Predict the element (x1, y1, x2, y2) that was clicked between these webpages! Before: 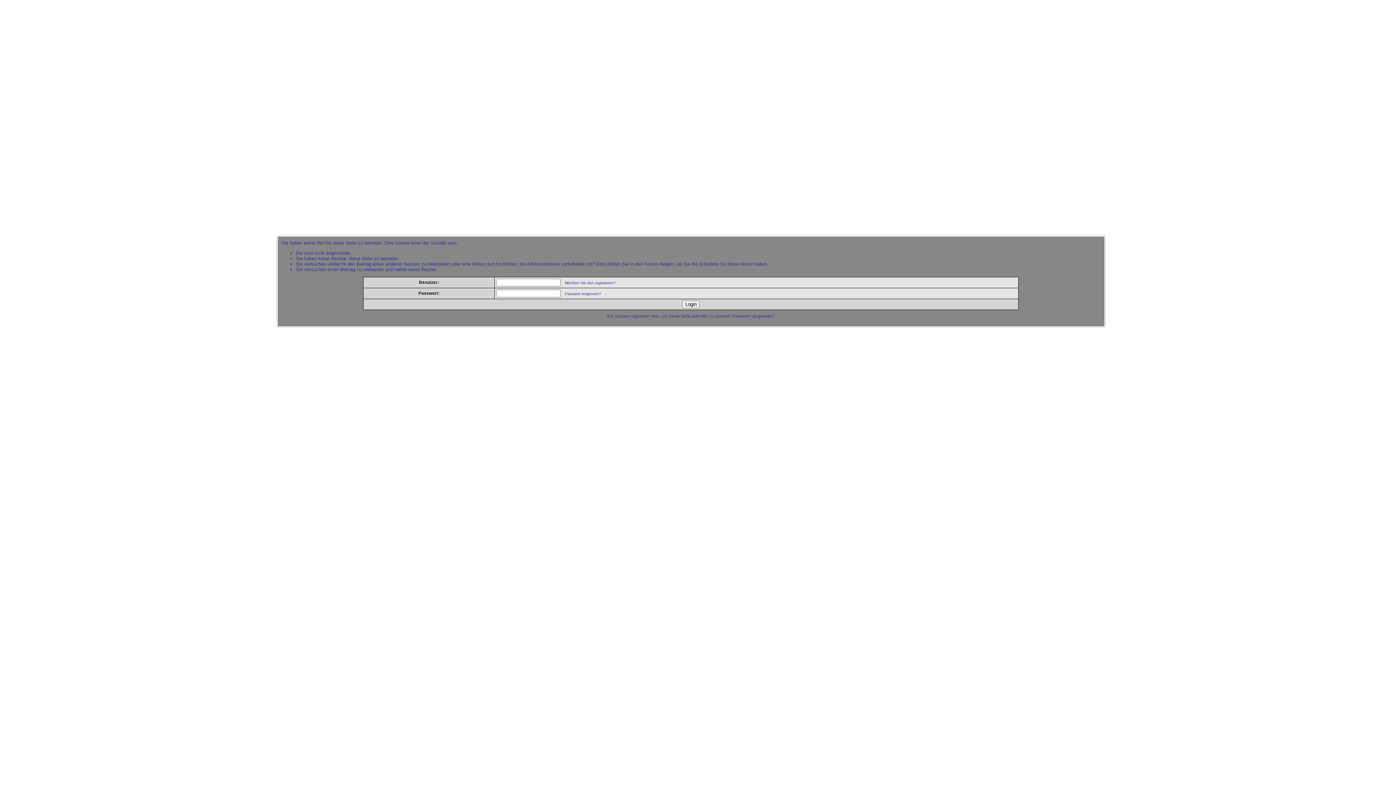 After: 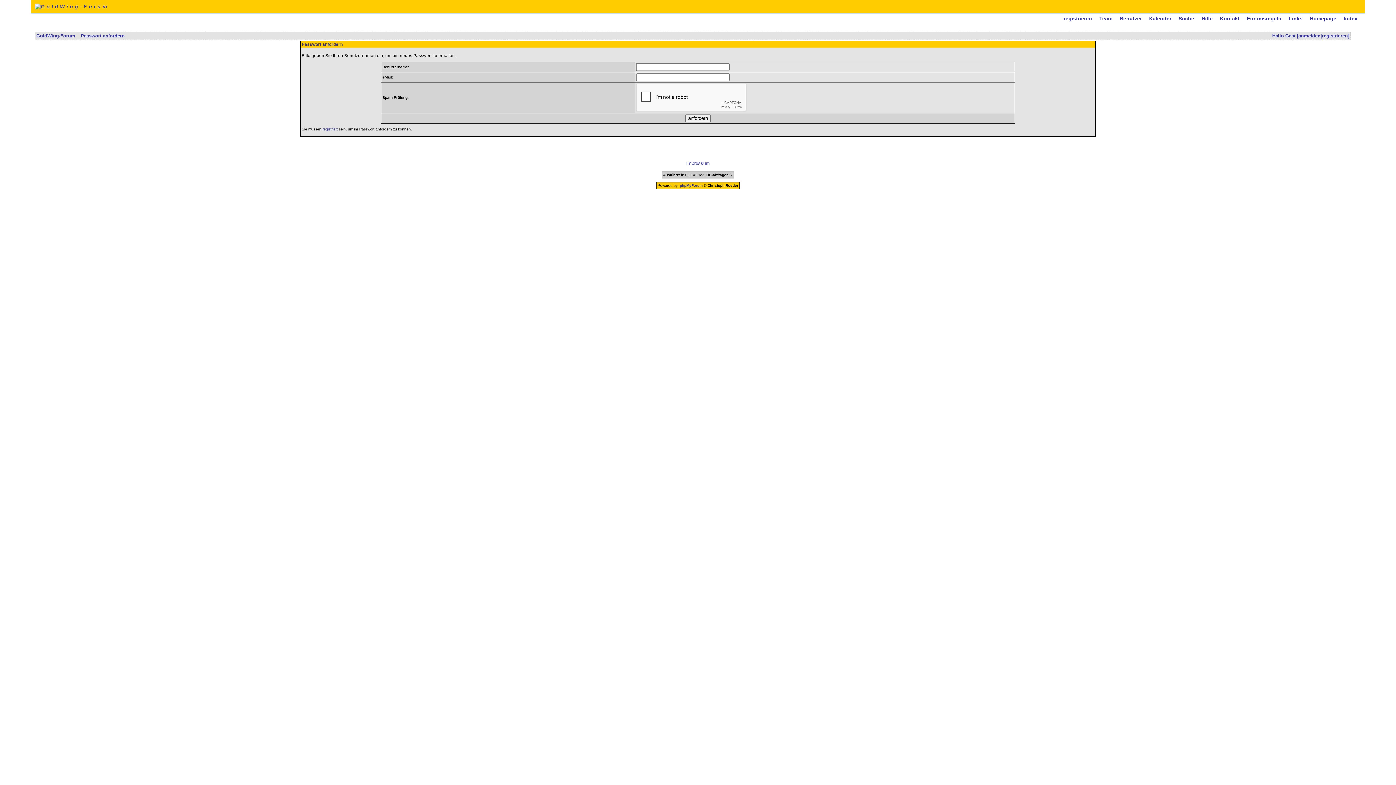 Action: label: Passwort vergessen? bbox: (565, 291, 601, 295)